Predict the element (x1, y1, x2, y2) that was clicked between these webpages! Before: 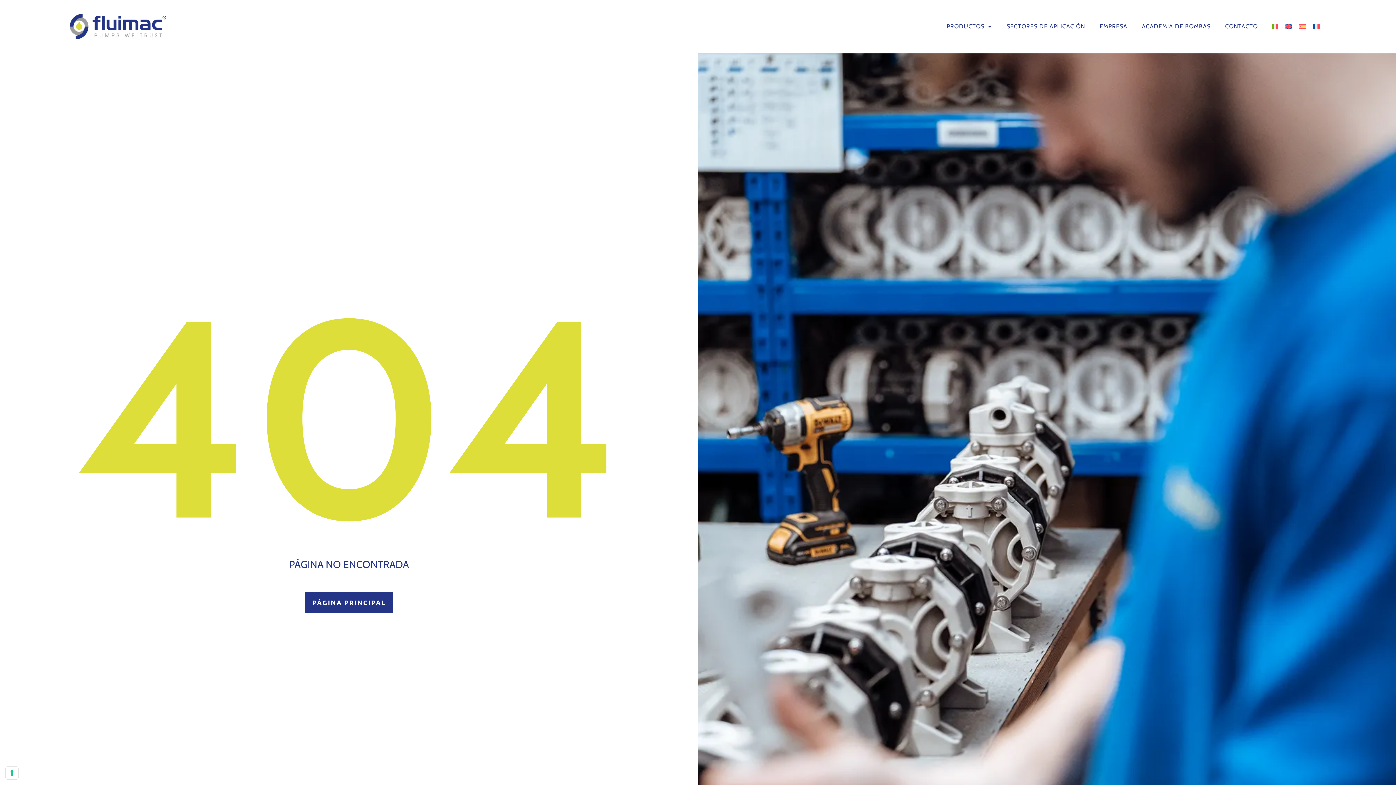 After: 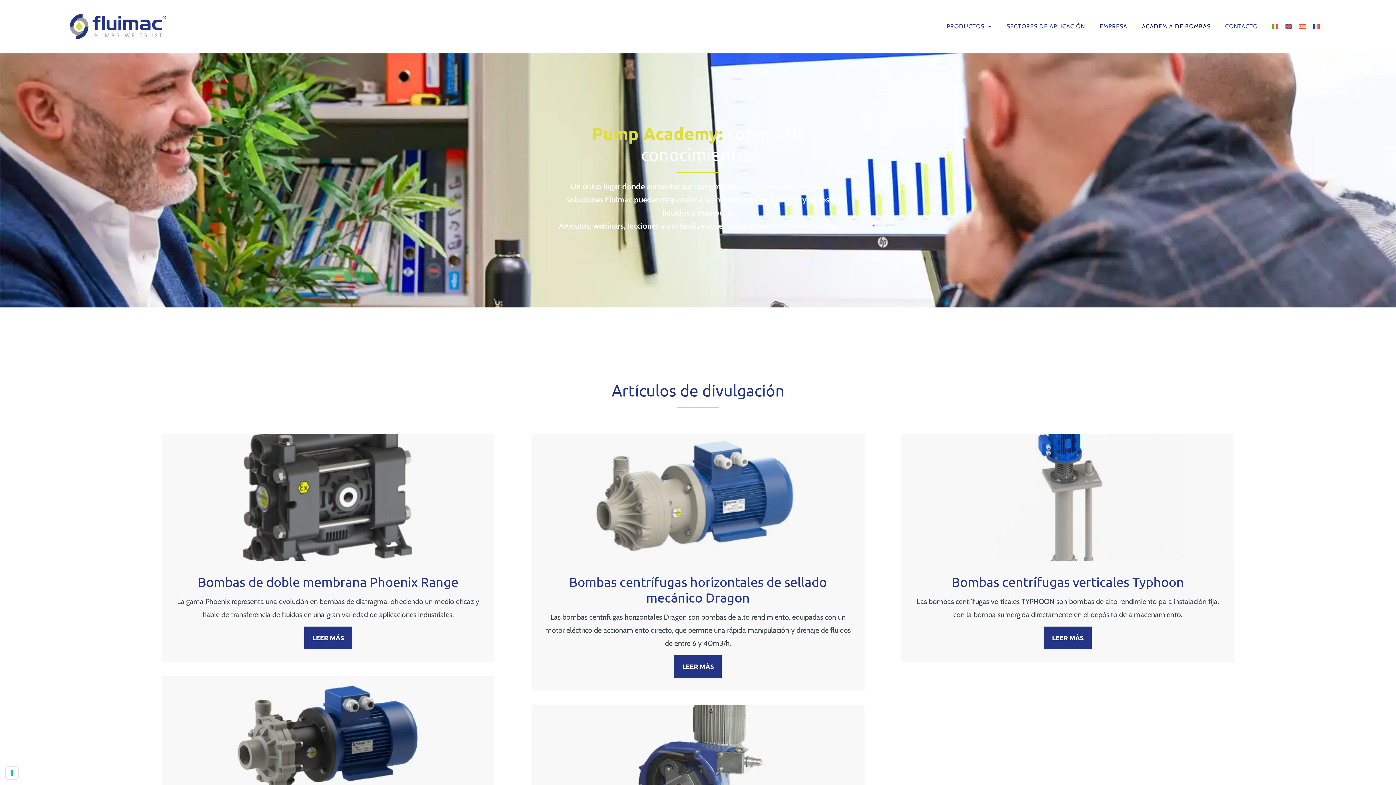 Action: label: ACADEMIA DE BOMBAS bbox: (1134, 18, 1218, 35)